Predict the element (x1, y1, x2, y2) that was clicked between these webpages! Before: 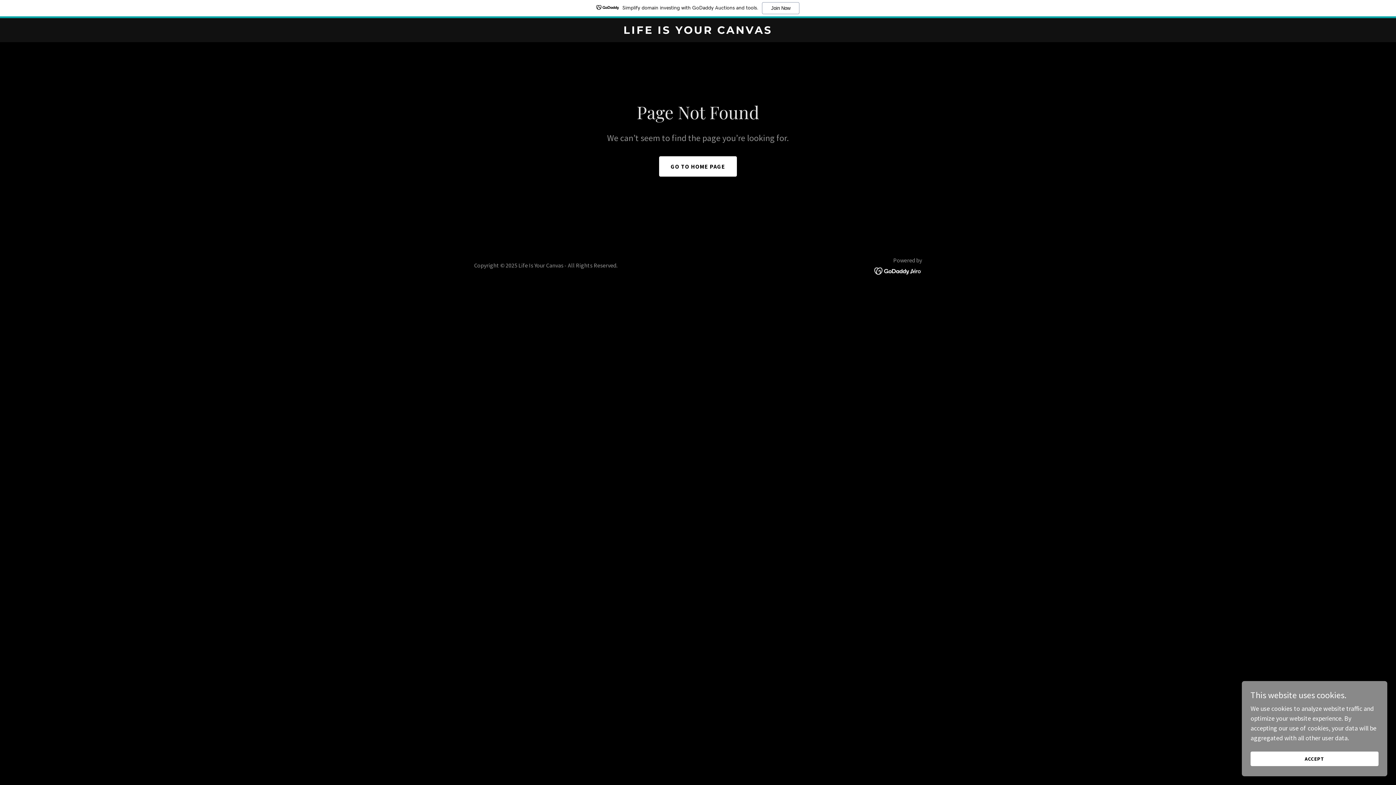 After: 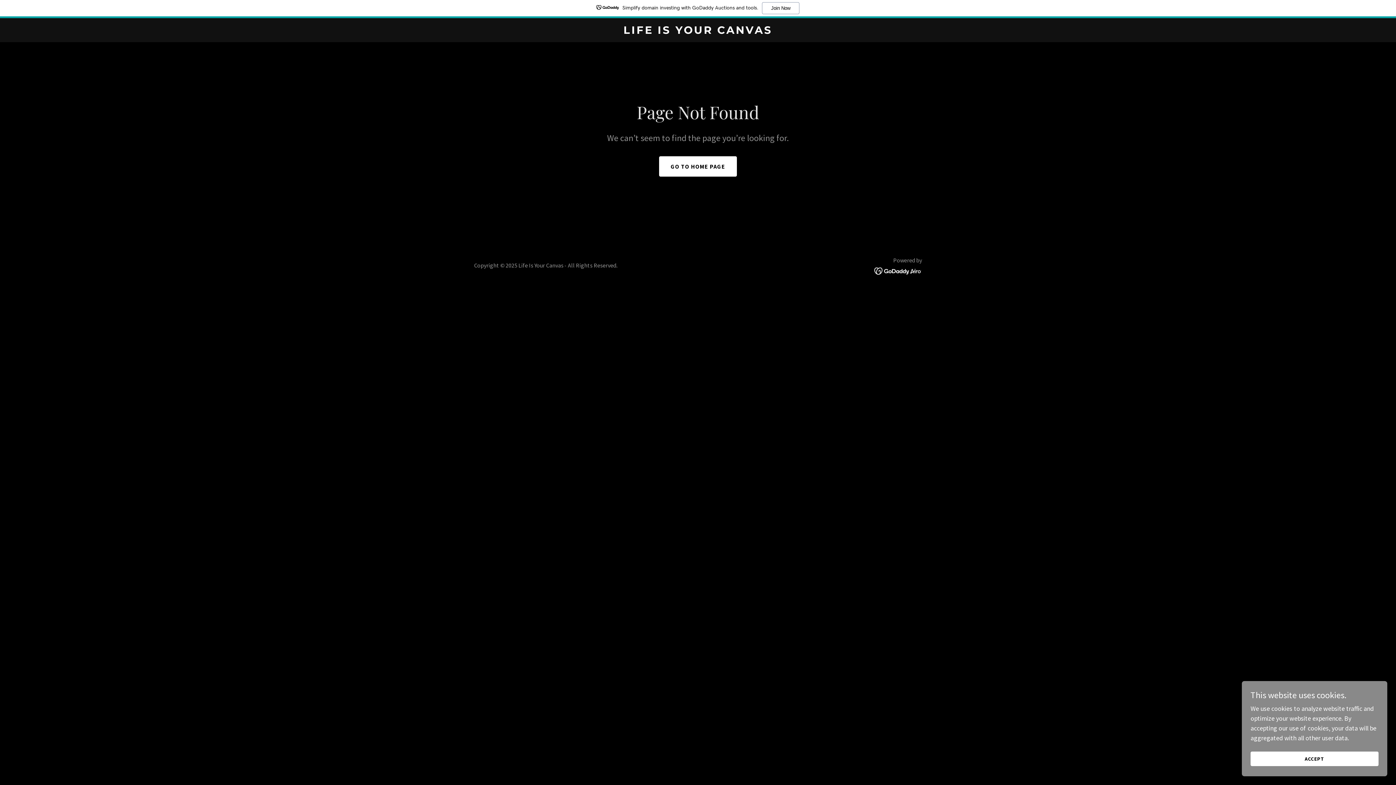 Action: bbox: (874, 266, 922, 274)